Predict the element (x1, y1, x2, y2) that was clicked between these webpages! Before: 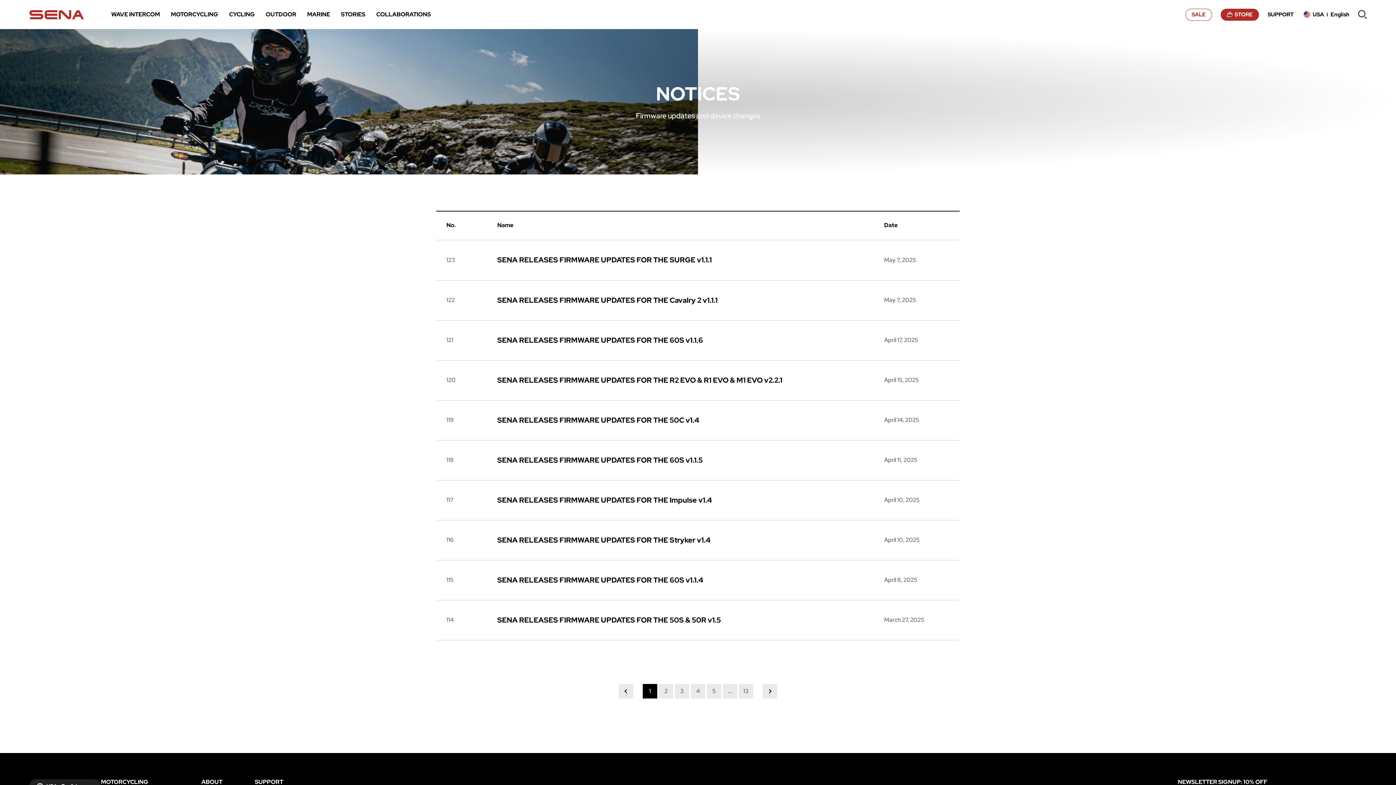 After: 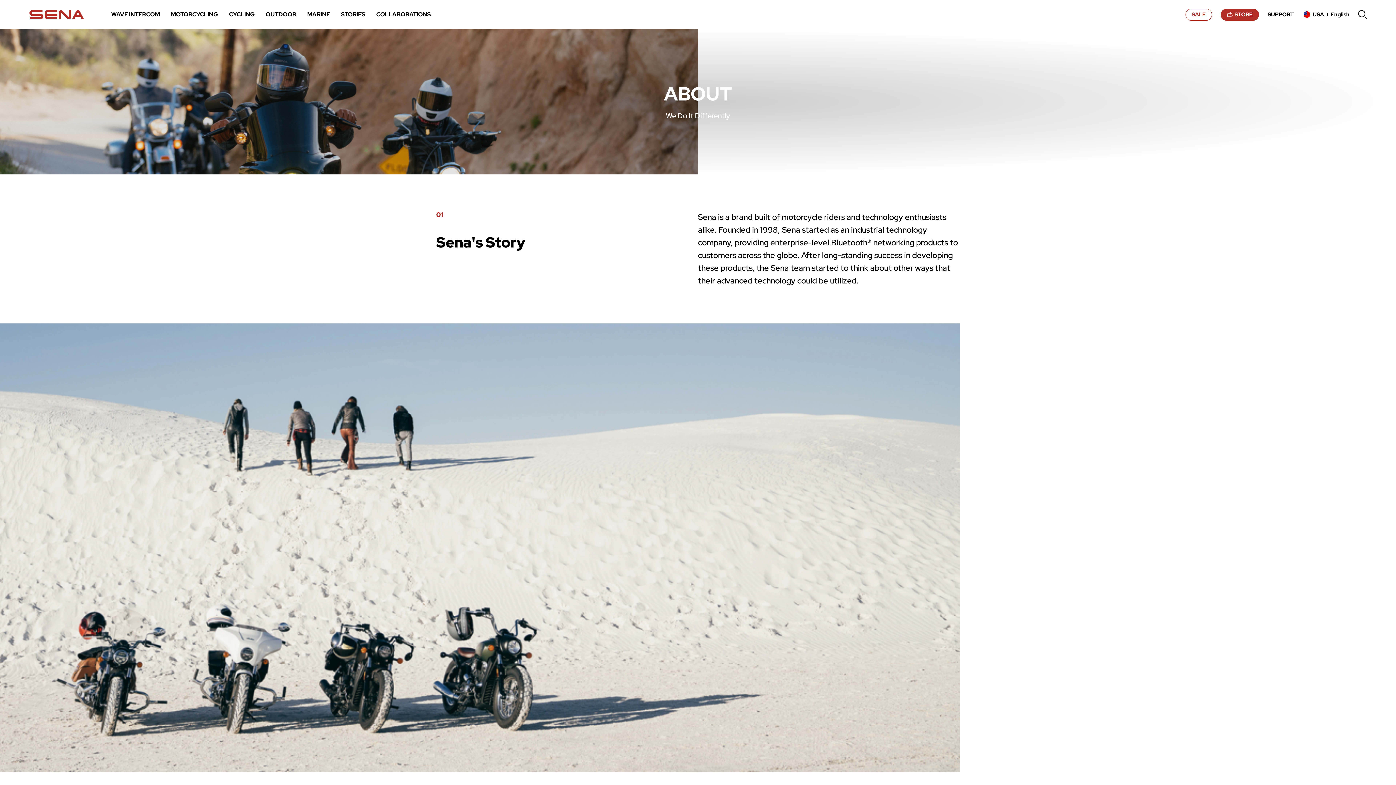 Action: label: ABOUT bbox: (201, 779, 222, 785)